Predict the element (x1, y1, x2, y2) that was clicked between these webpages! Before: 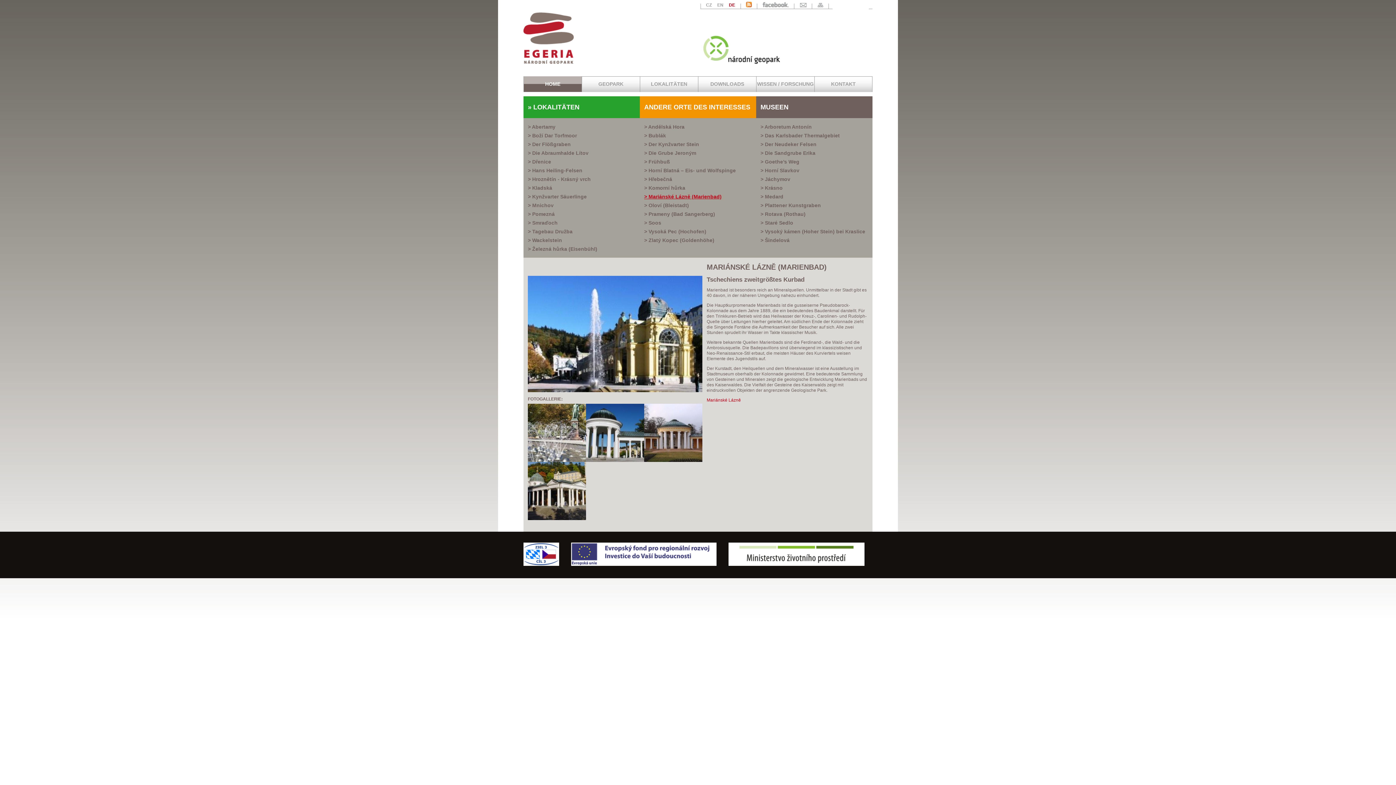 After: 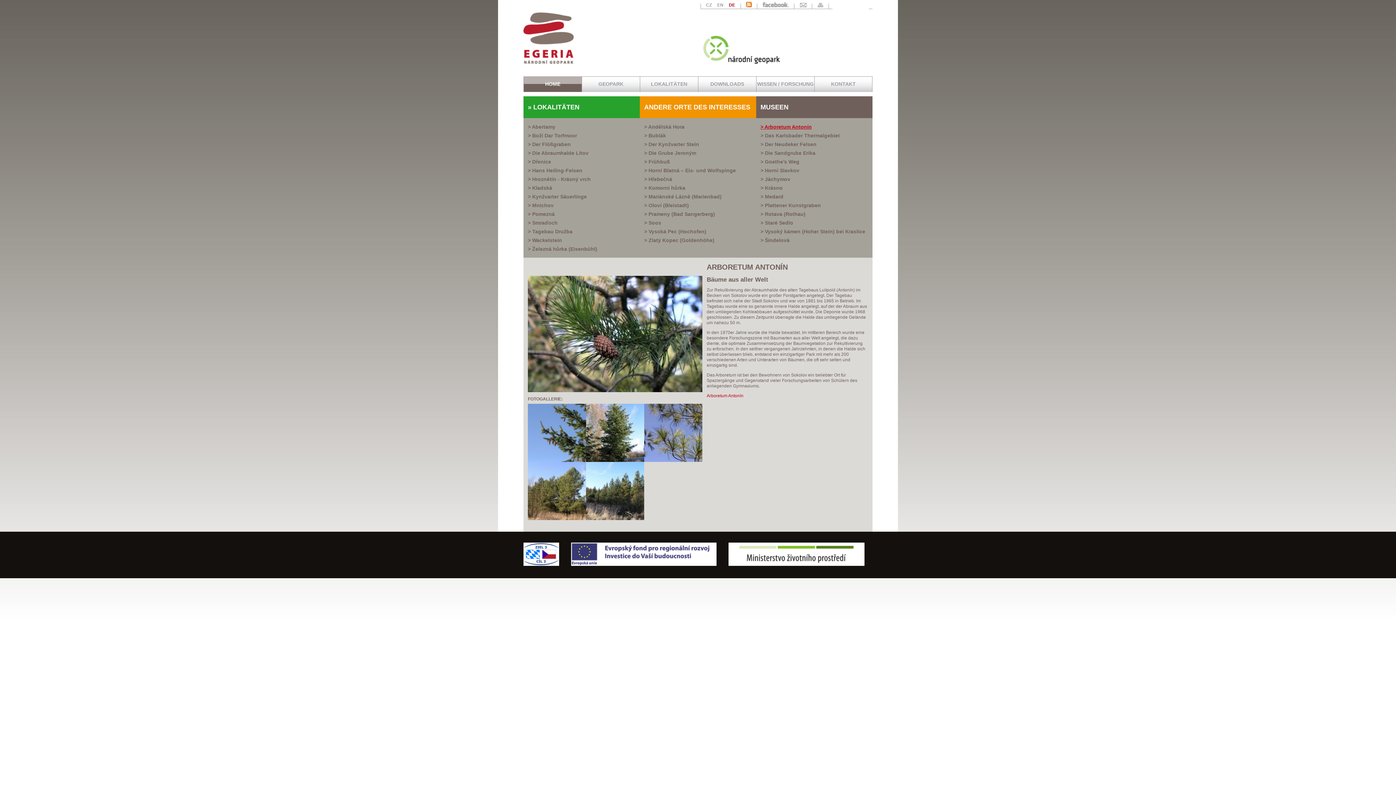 Action: bbox: (760, 122, 868, 131) label: Arboretum Antonín